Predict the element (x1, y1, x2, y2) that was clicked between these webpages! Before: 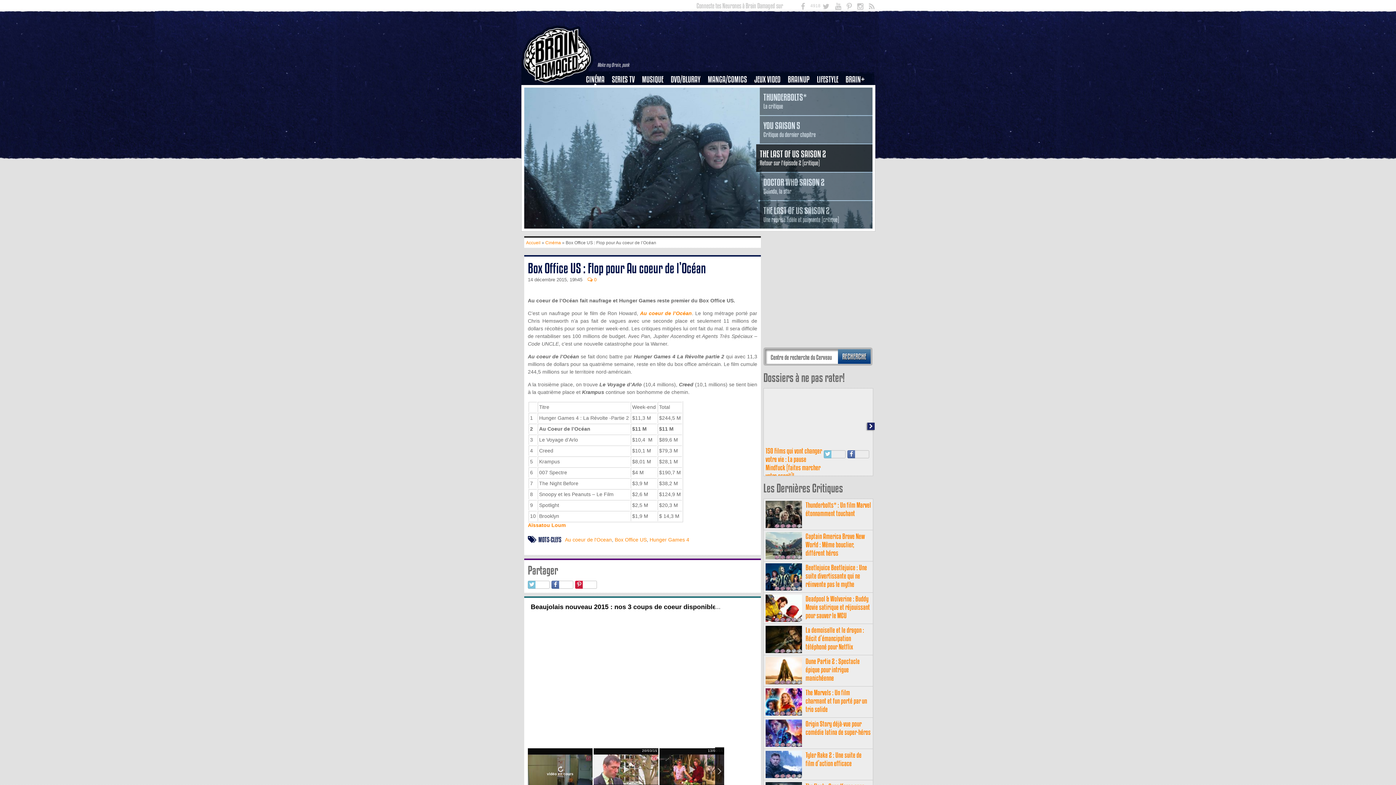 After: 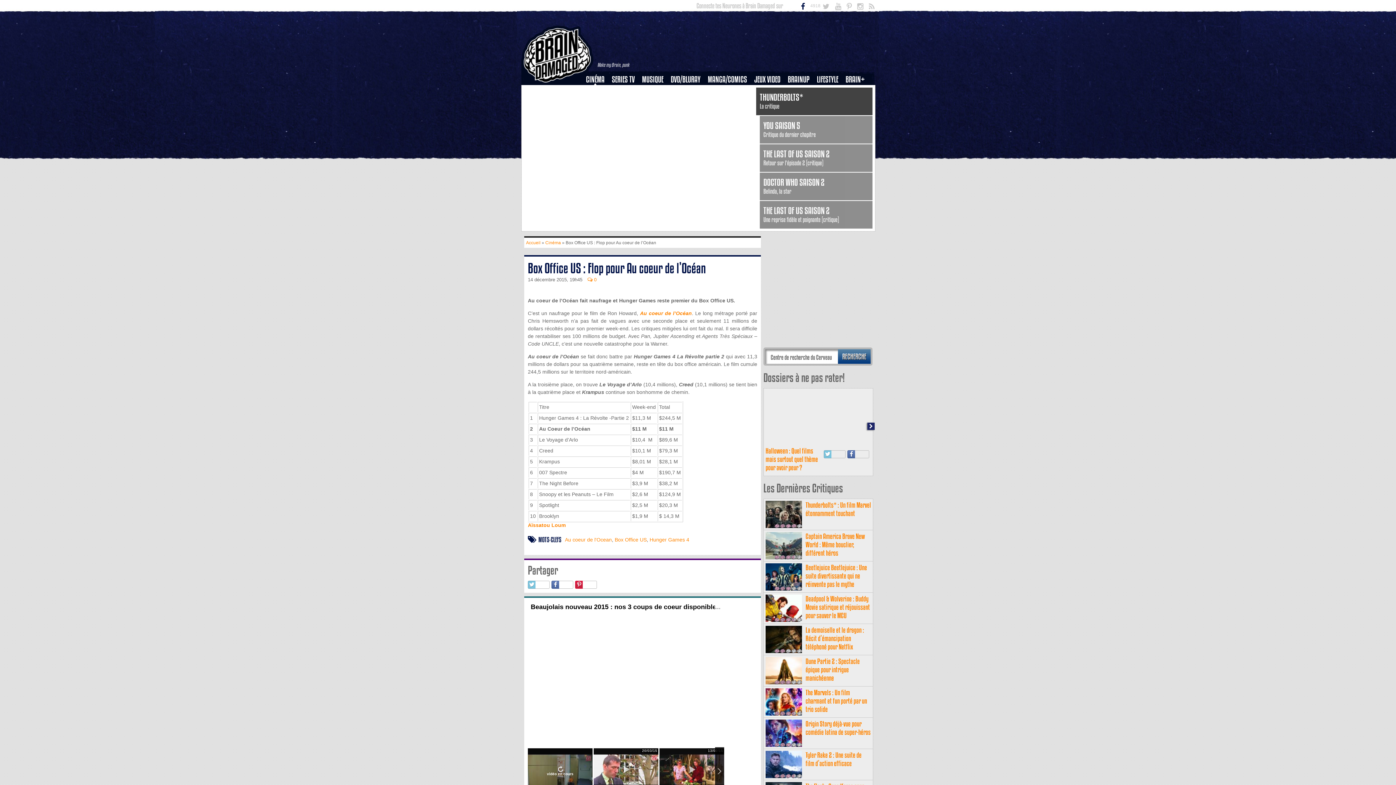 Action: bbox: (788, 1, 805, 12)